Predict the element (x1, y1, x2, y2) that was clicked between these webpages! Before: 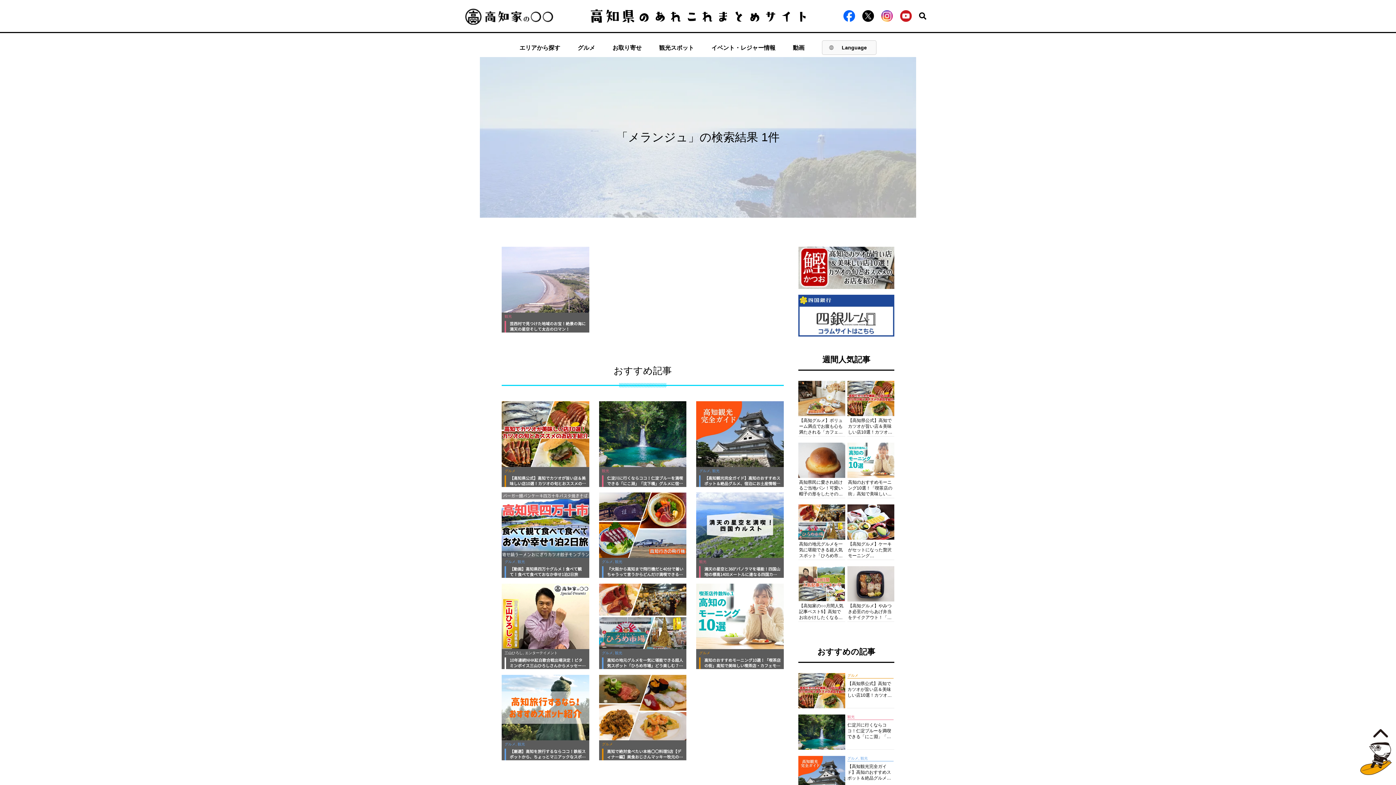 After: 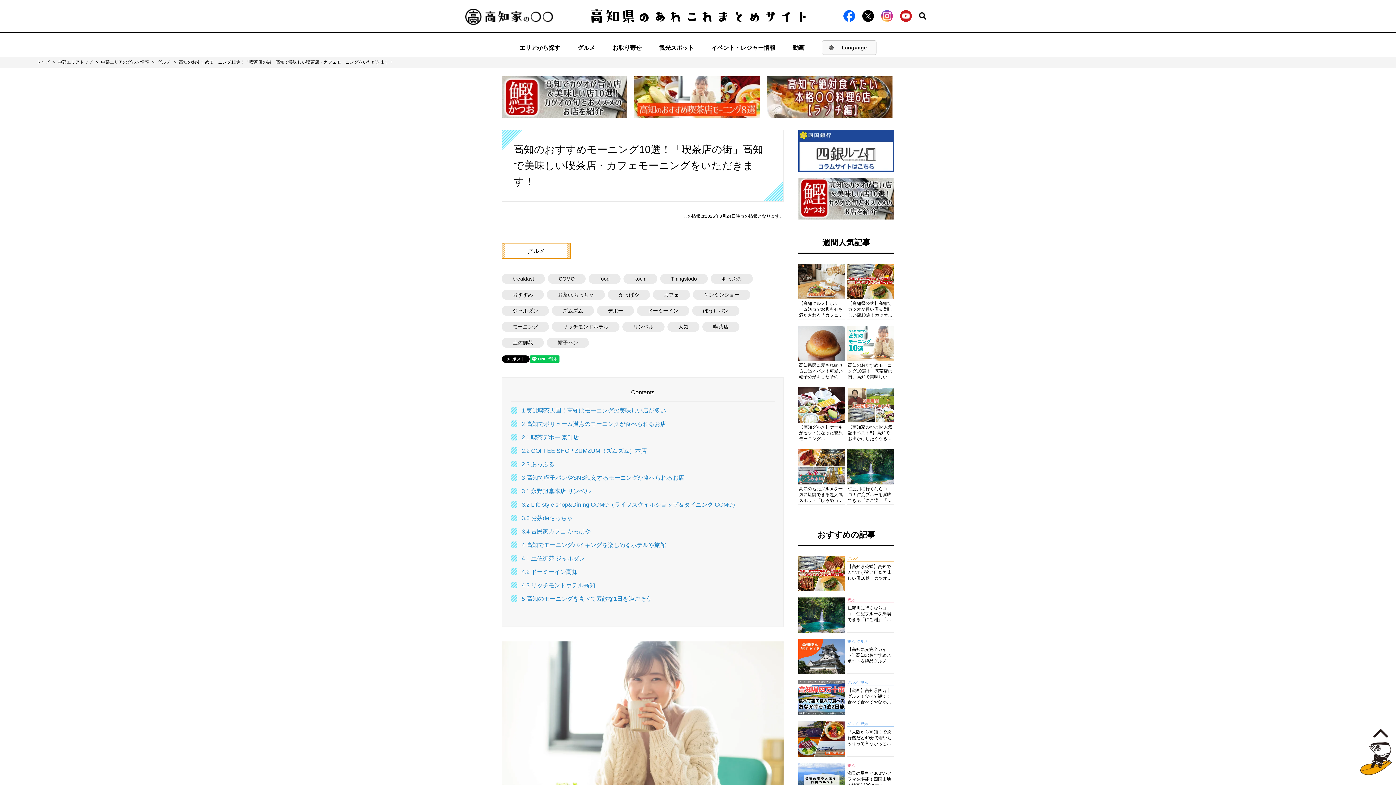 Action: label: 高知のおすすめモーニング10選！「喫茶店の街」高知で美味しい喫茶店・カフェモーニングをいただきます！ bbox: (847, 442, 894, 498)